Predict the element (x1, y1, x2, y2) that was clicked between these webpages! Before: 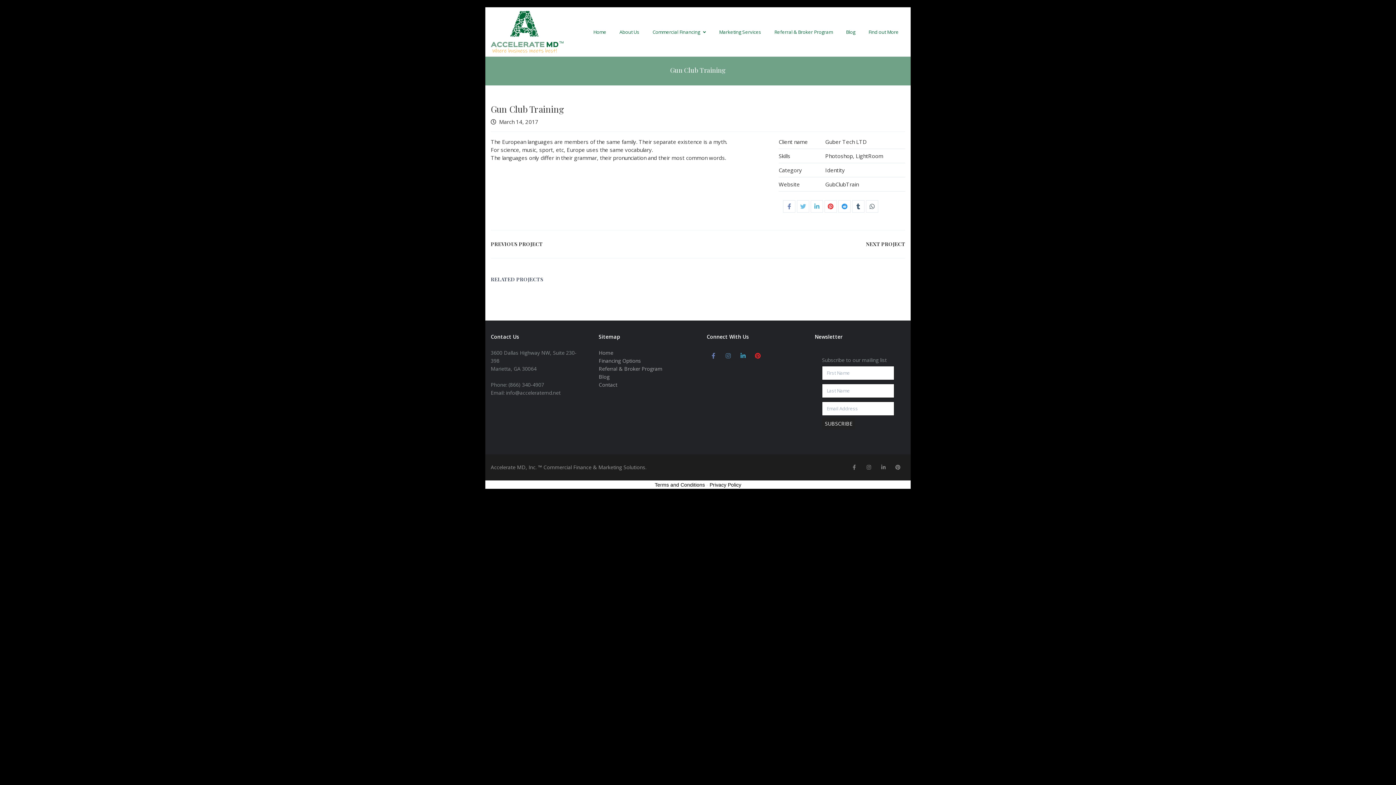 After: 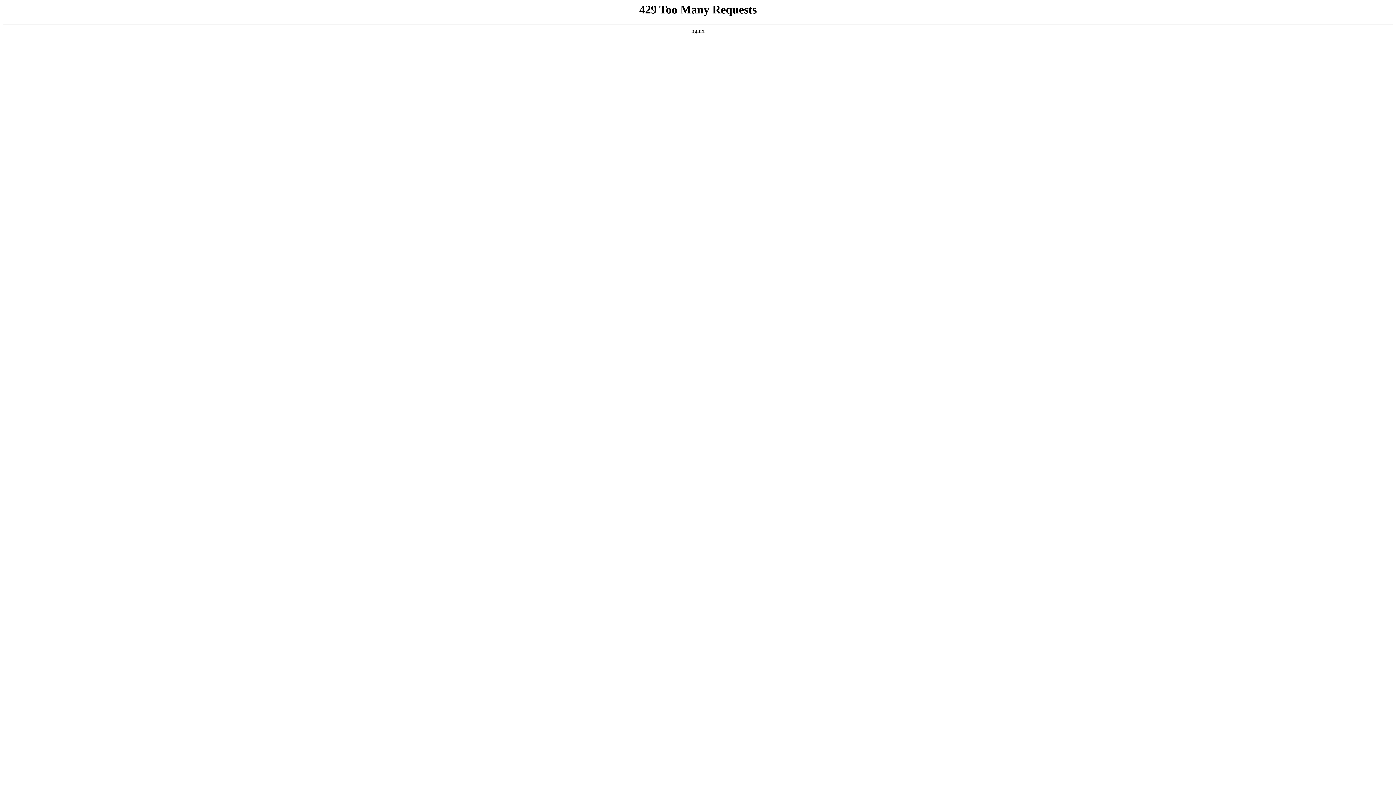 Action: bbox: (654, 482, 705, 488) label: Terms and Conditions